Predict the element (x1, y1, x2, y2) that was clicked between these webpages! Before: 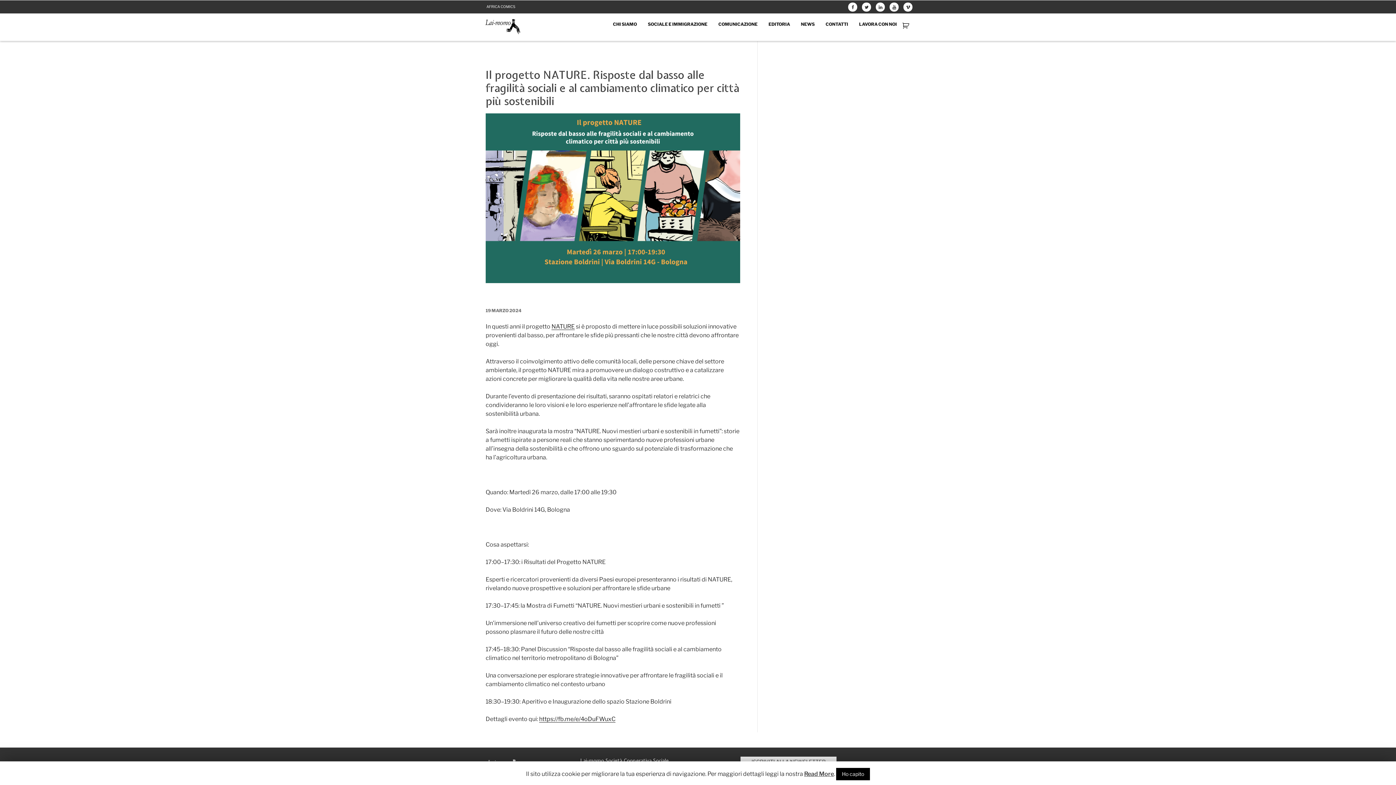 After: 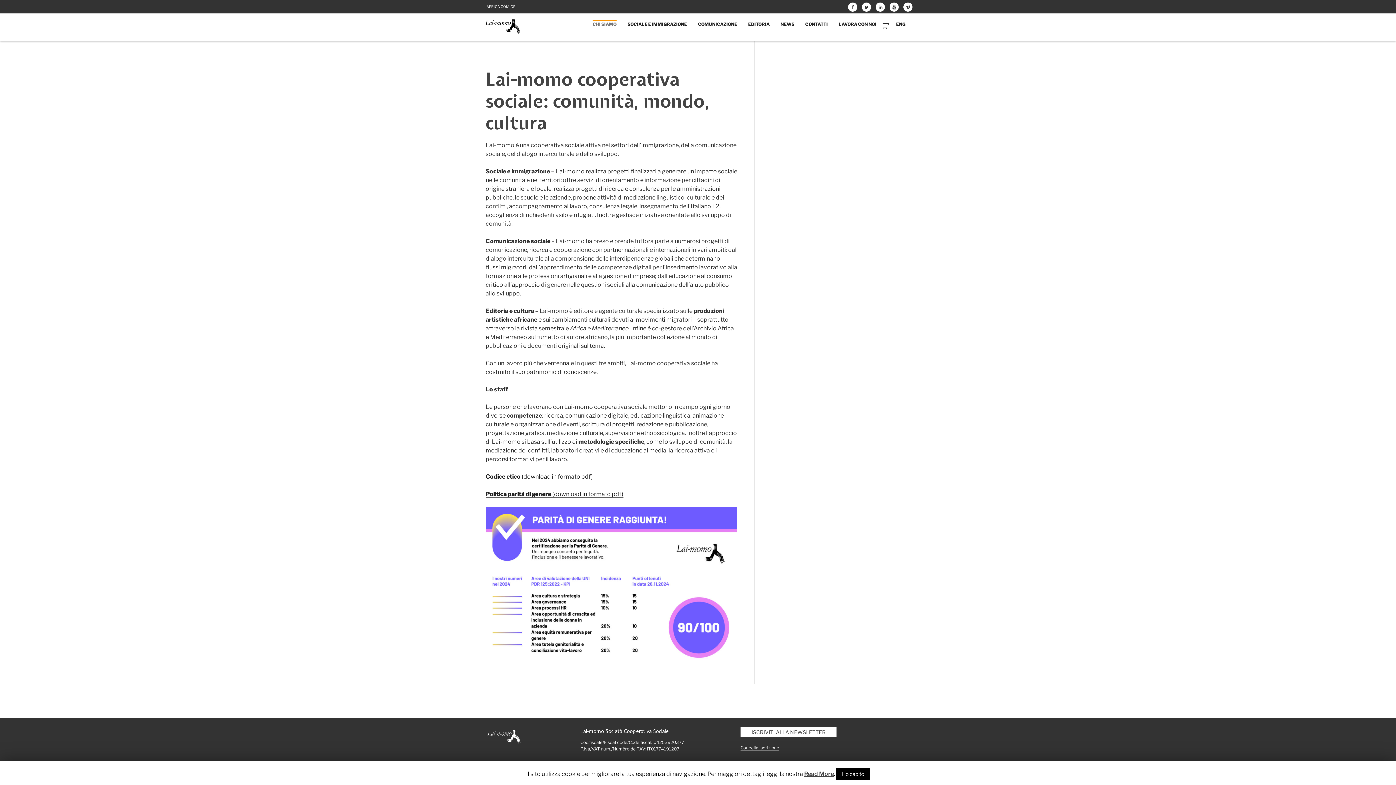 Action: bbox: (613, 20, 637, 27) label: CHI SIAMO